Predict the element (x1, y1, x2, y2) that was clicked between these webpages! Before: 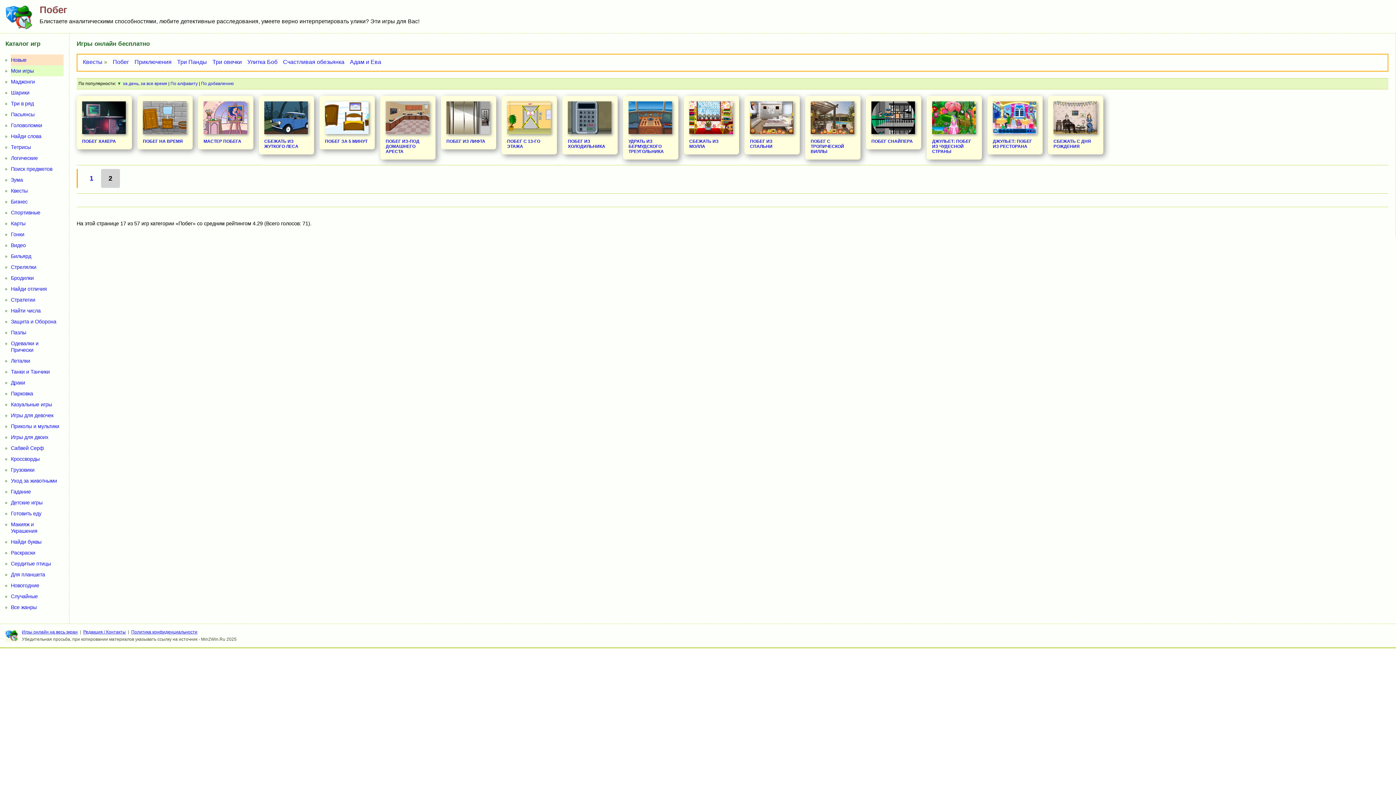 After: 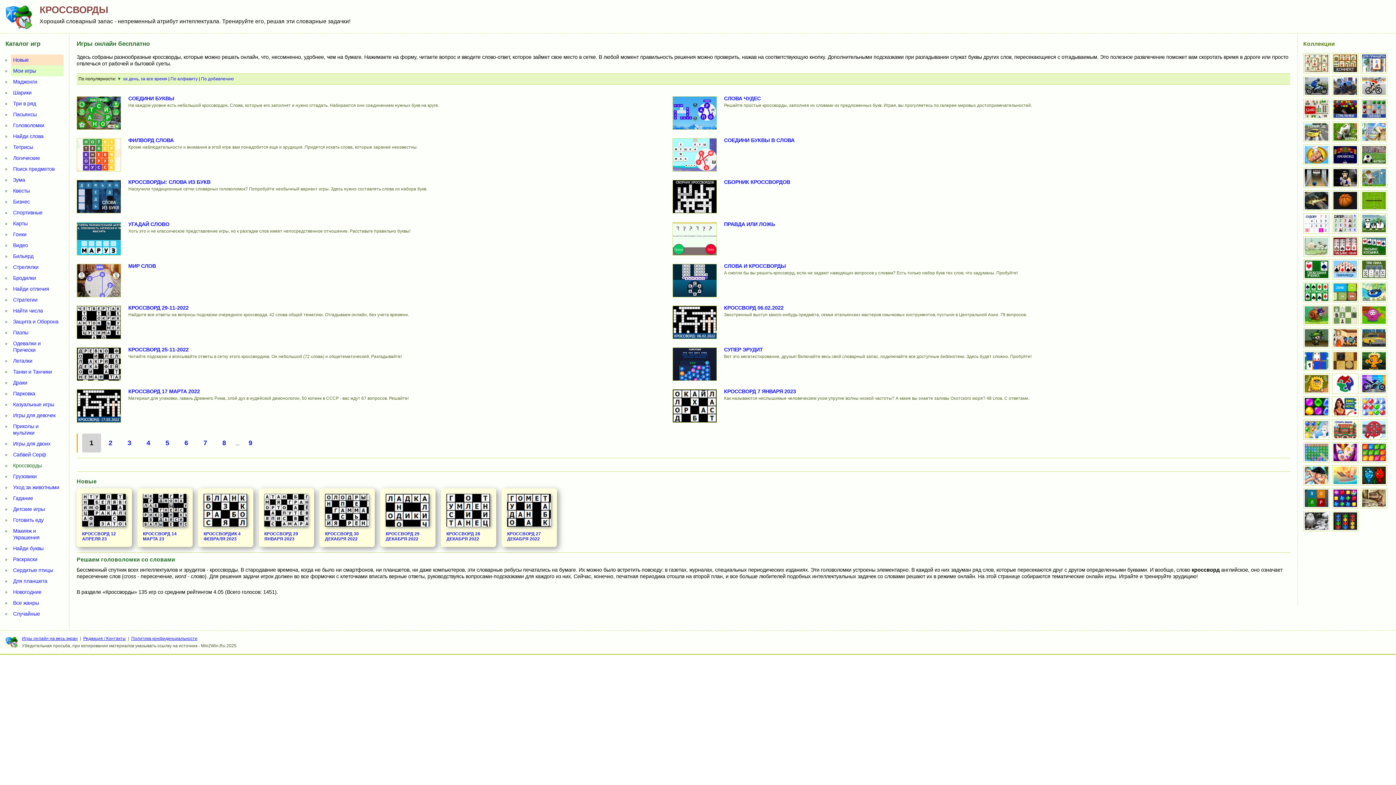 Action: label: Кроссворды bbox: (10, 454, 41, 463)